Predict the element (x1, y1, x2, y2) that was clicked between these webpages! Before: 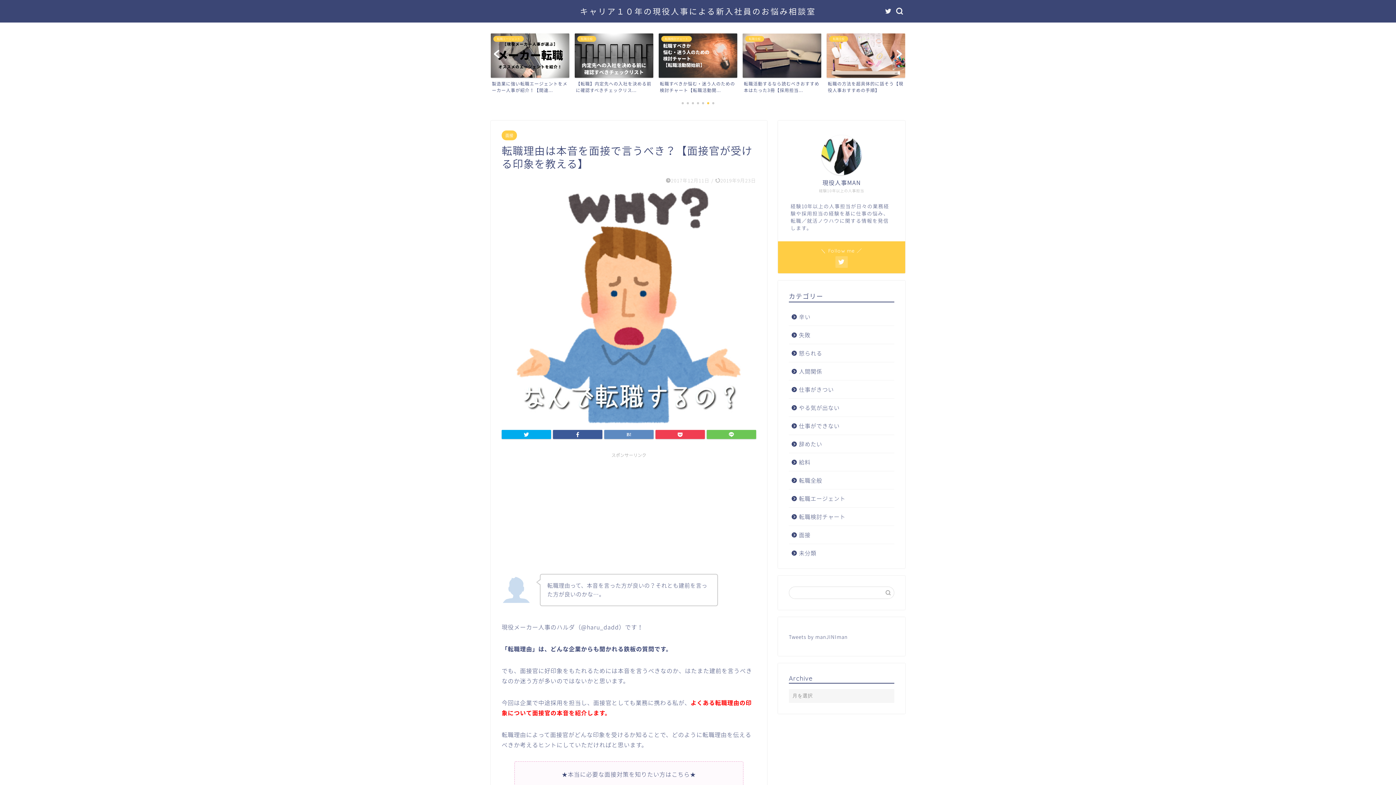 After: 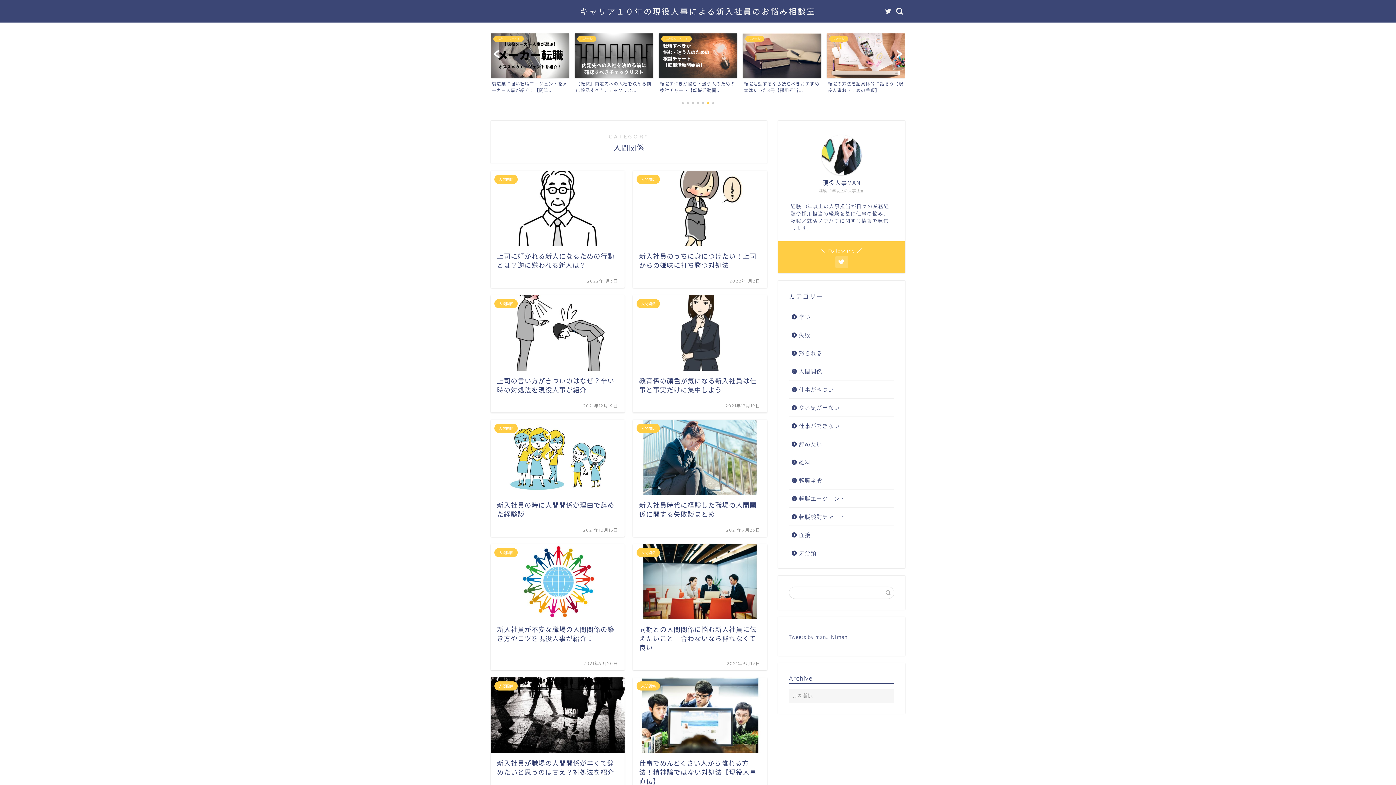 Action: label: 人間関係 bbox: (789, 362, 893, 380)